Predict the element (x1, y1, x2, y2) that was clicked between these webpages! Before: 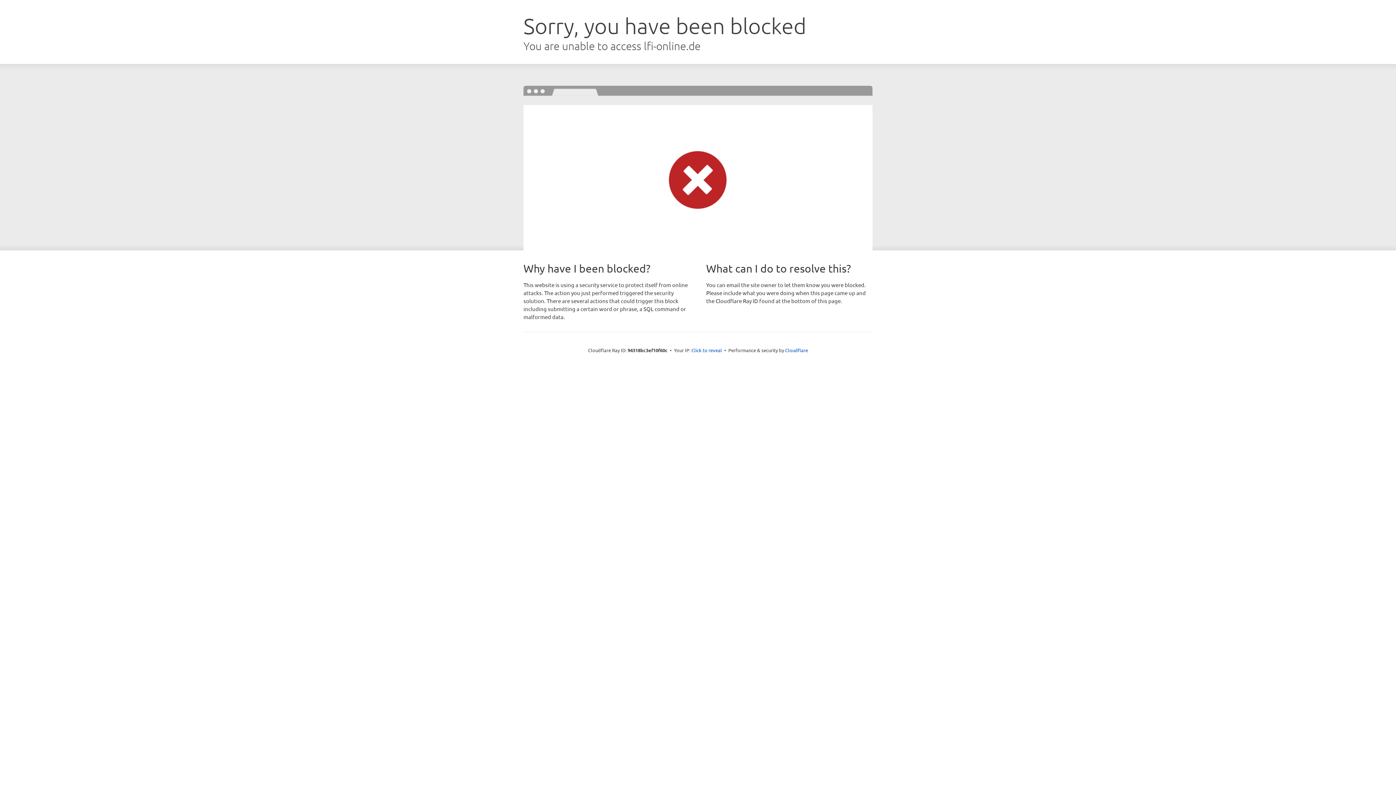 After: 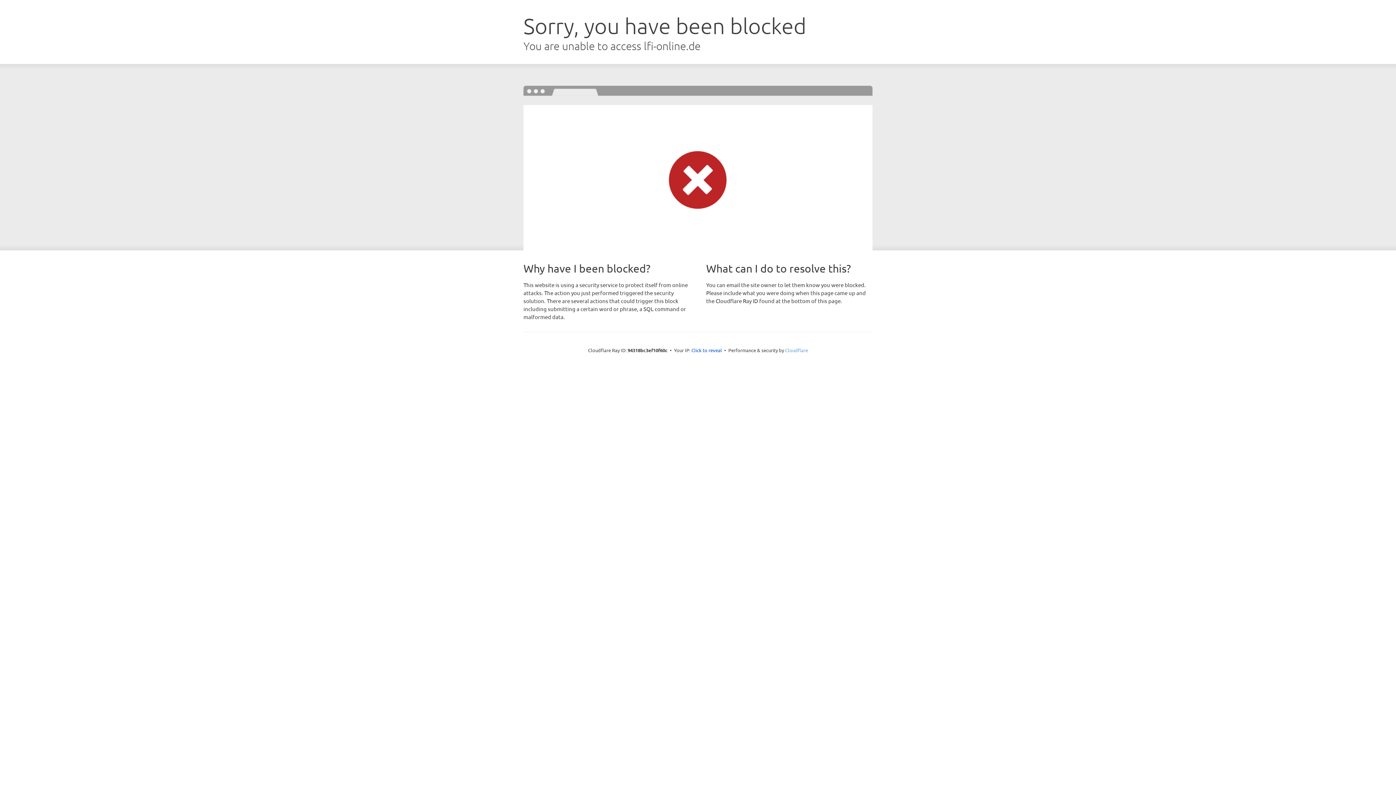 Action: label: Cloudflare bbox: (785, 347, 808, 353)